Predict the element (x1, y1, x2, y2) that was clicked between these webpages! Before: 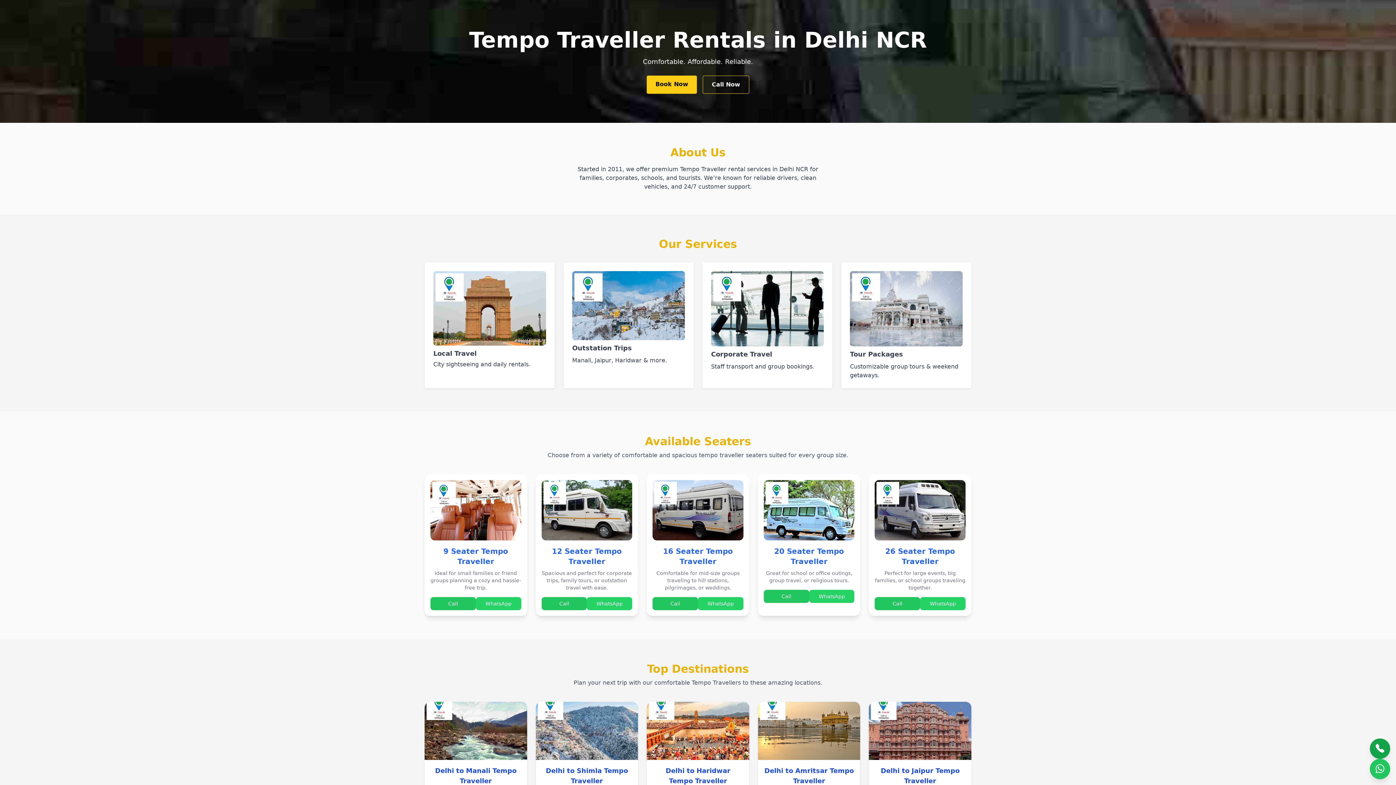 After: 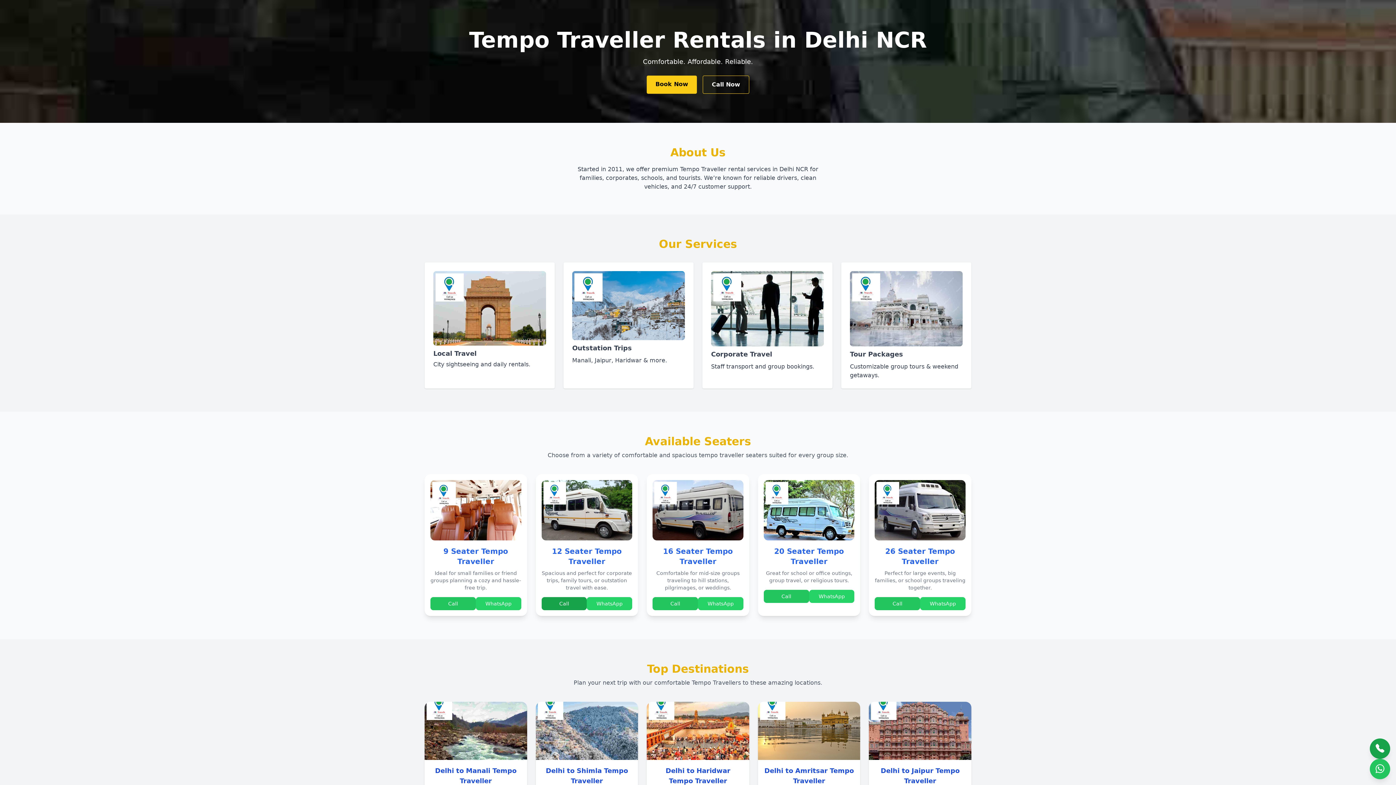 Action: label: Call bbox: (541, 597, 587, 610)